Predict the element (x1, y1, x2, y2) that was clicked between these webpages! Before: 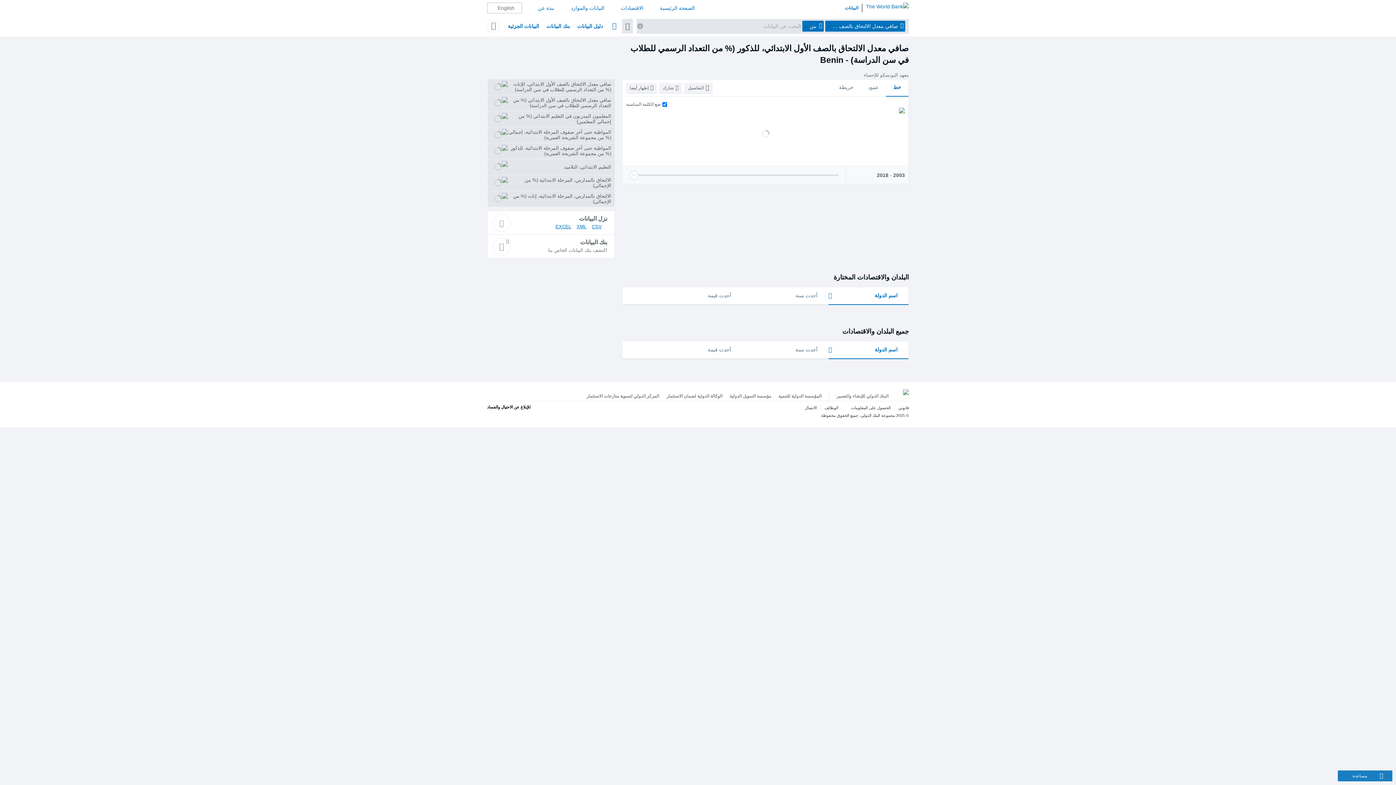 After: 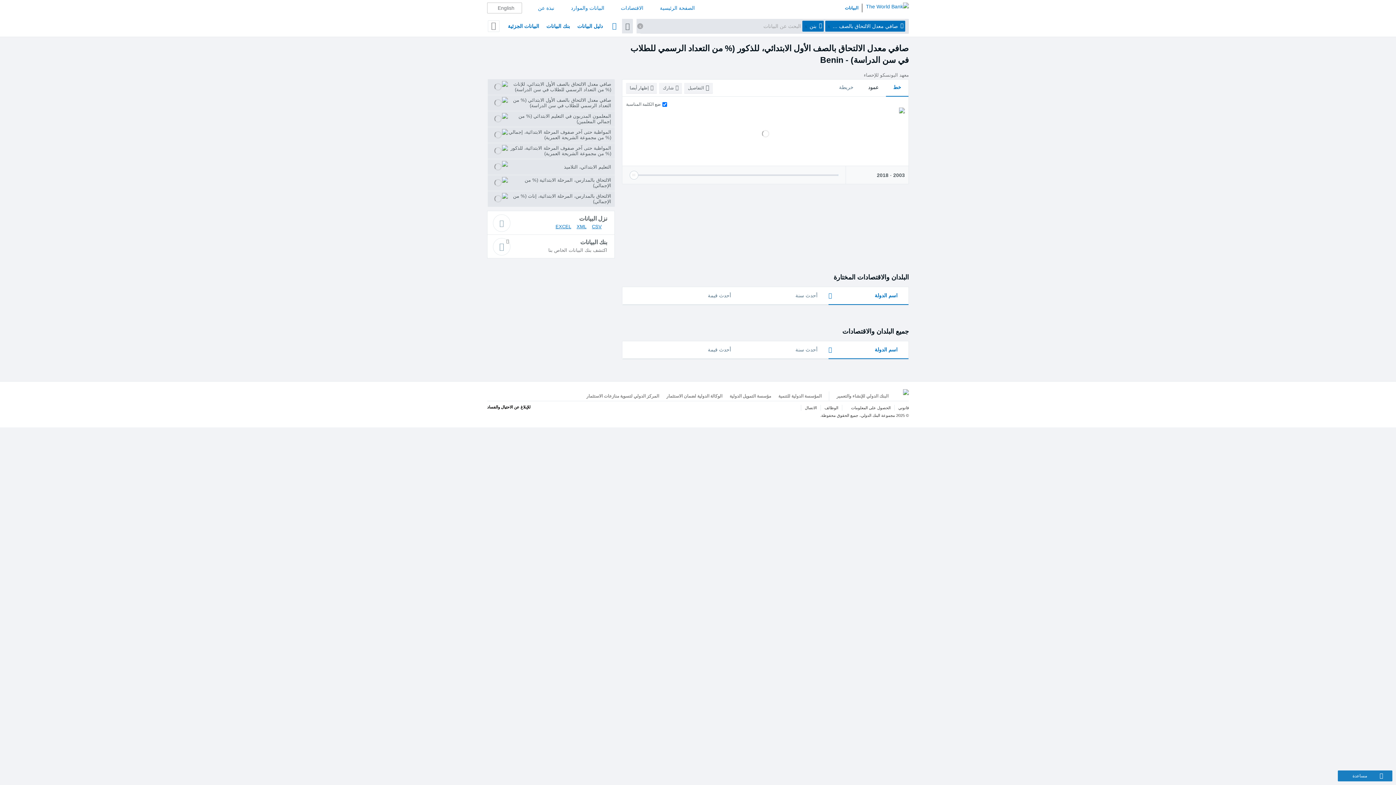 Action: label: عمود bbox: (861, 79, 886, 96)